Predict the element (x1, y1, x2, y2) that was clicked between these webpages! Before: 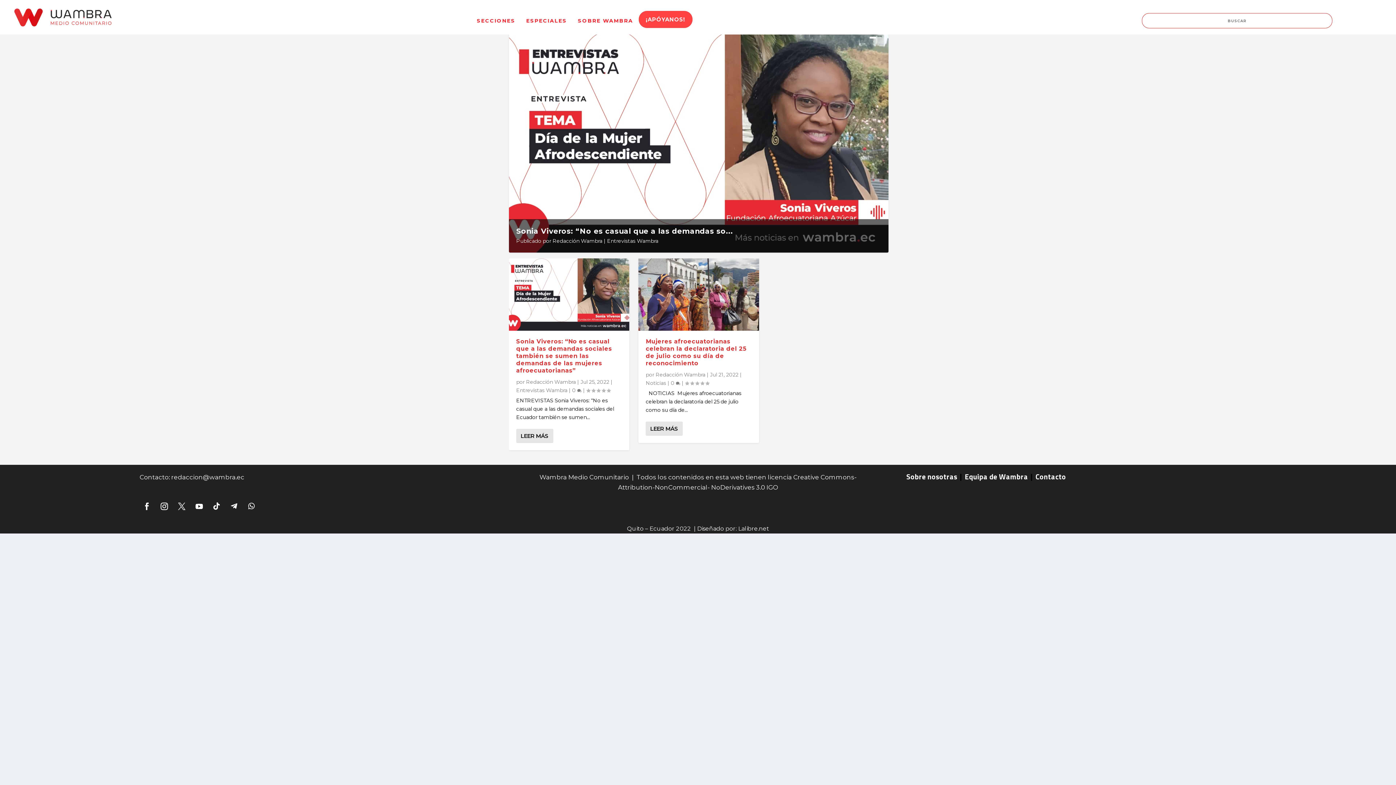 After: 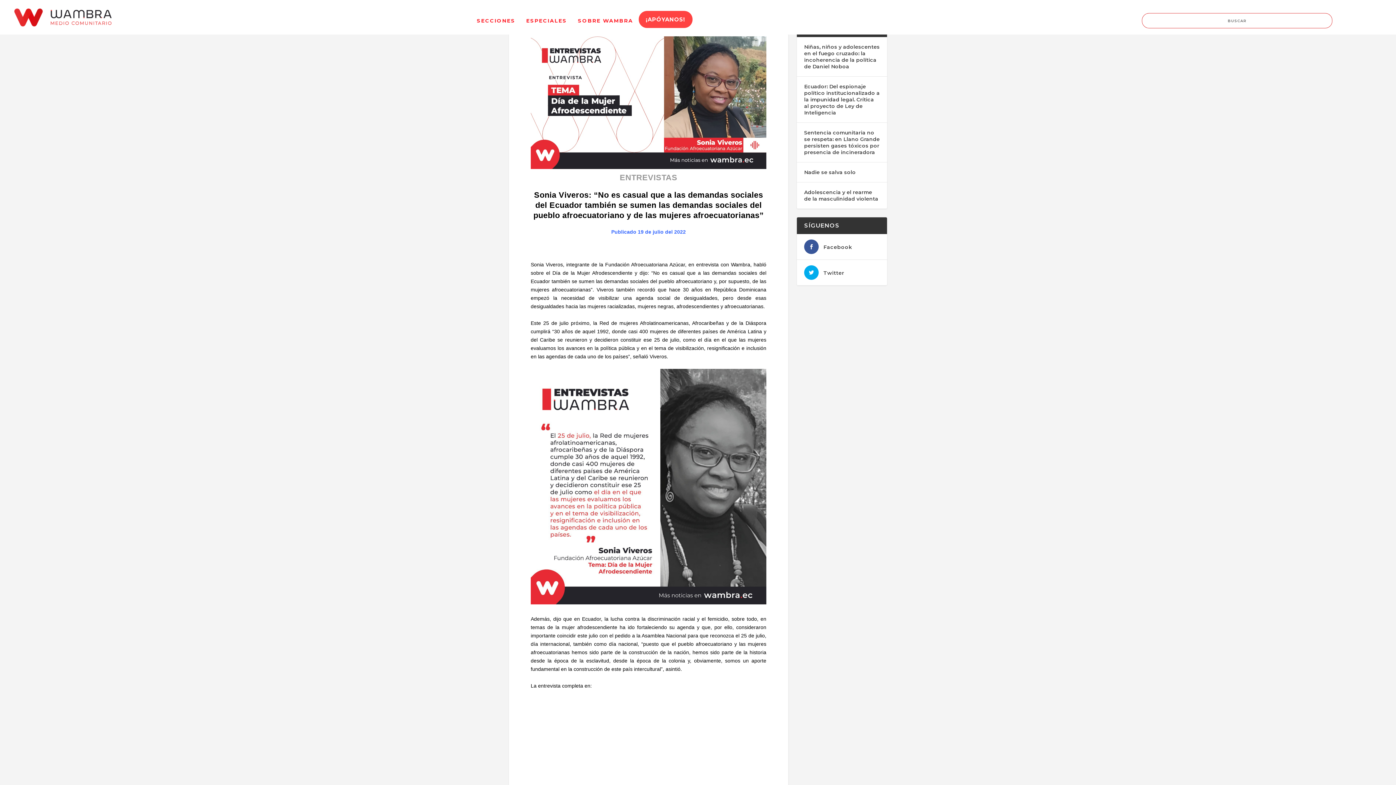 Action: bbox: (516, 429, 553, 443) label: LEER MÁS